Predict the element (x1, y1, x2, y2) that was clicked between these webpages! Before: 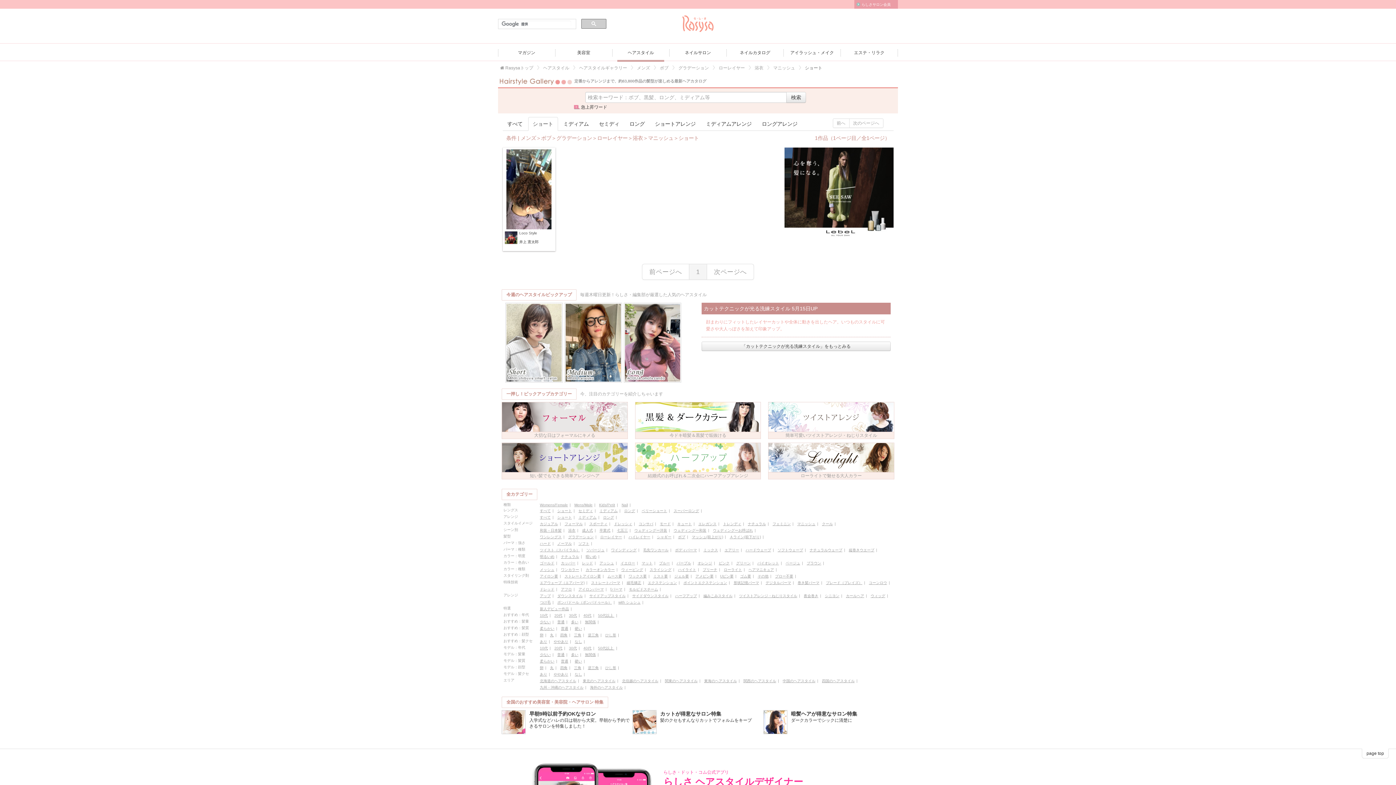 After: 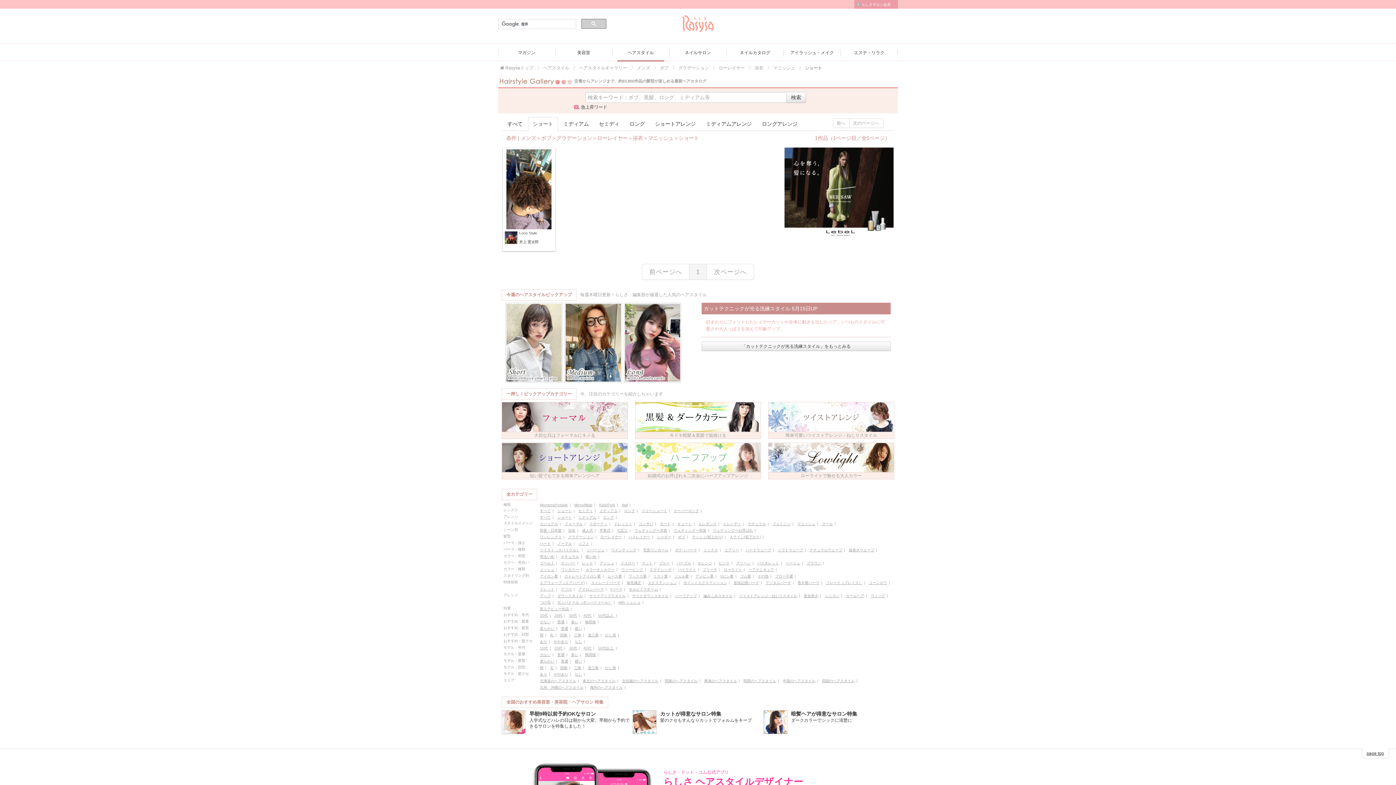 Action: label: page top bbox: (1362, 749, 1389, 758)